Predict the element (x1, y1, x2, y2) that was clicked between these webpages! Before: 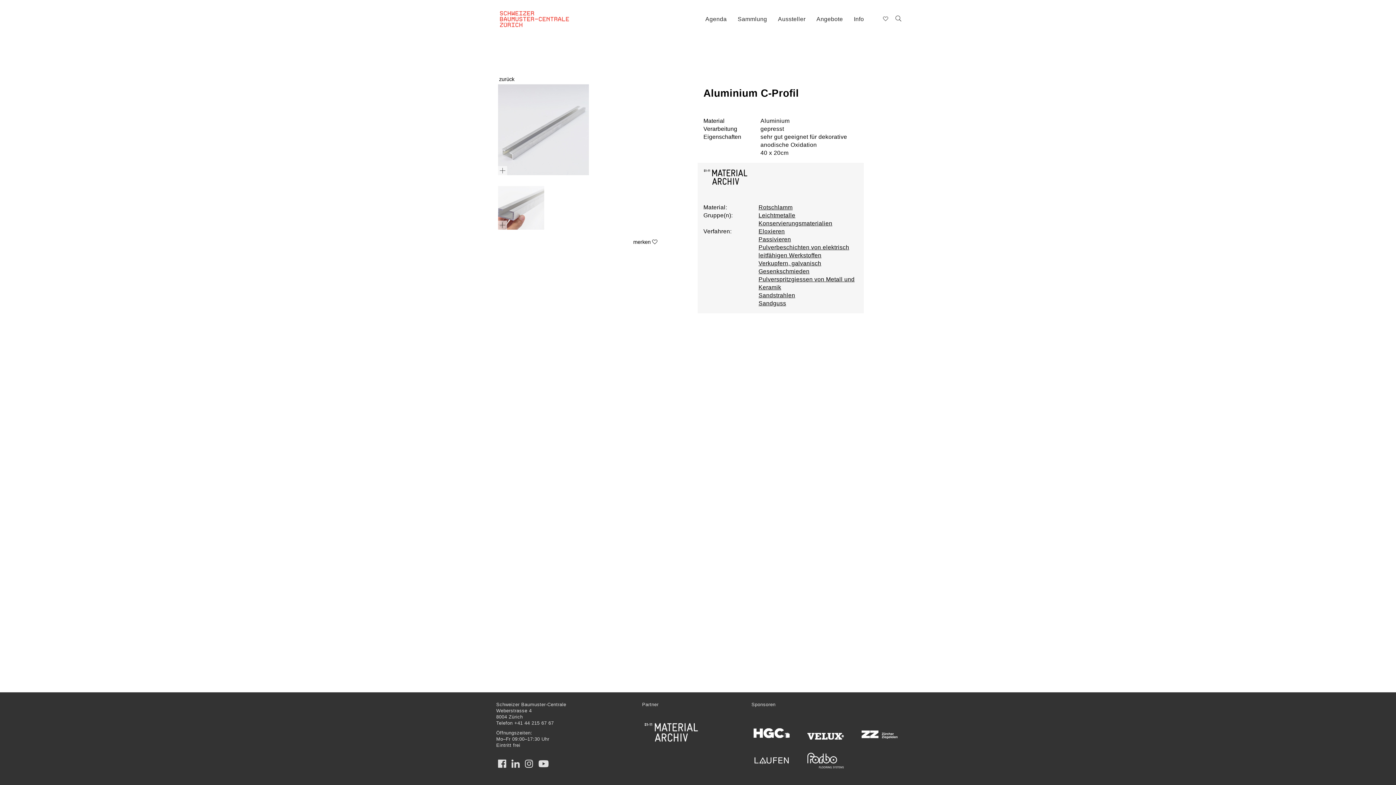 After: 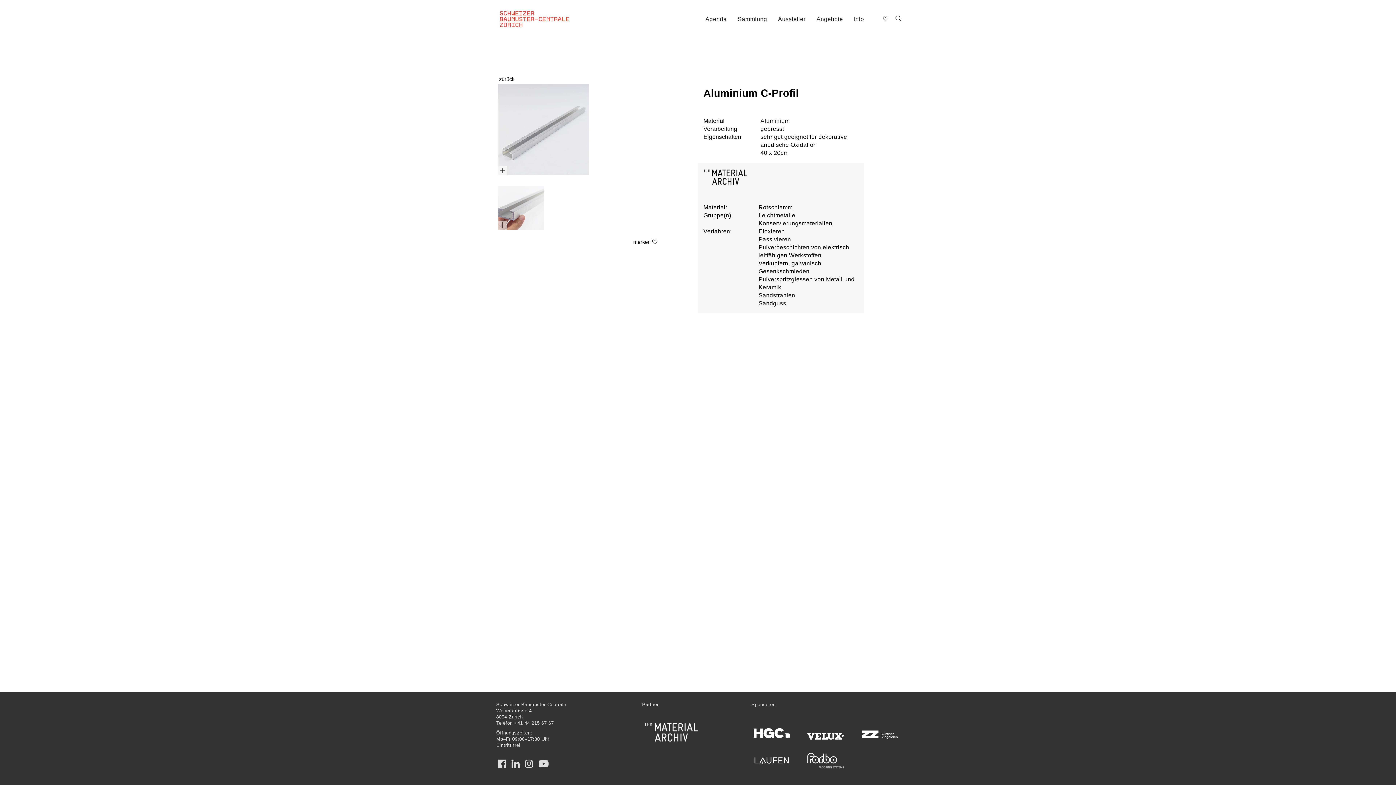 Action: bbox: (642, 722, 701, 742)